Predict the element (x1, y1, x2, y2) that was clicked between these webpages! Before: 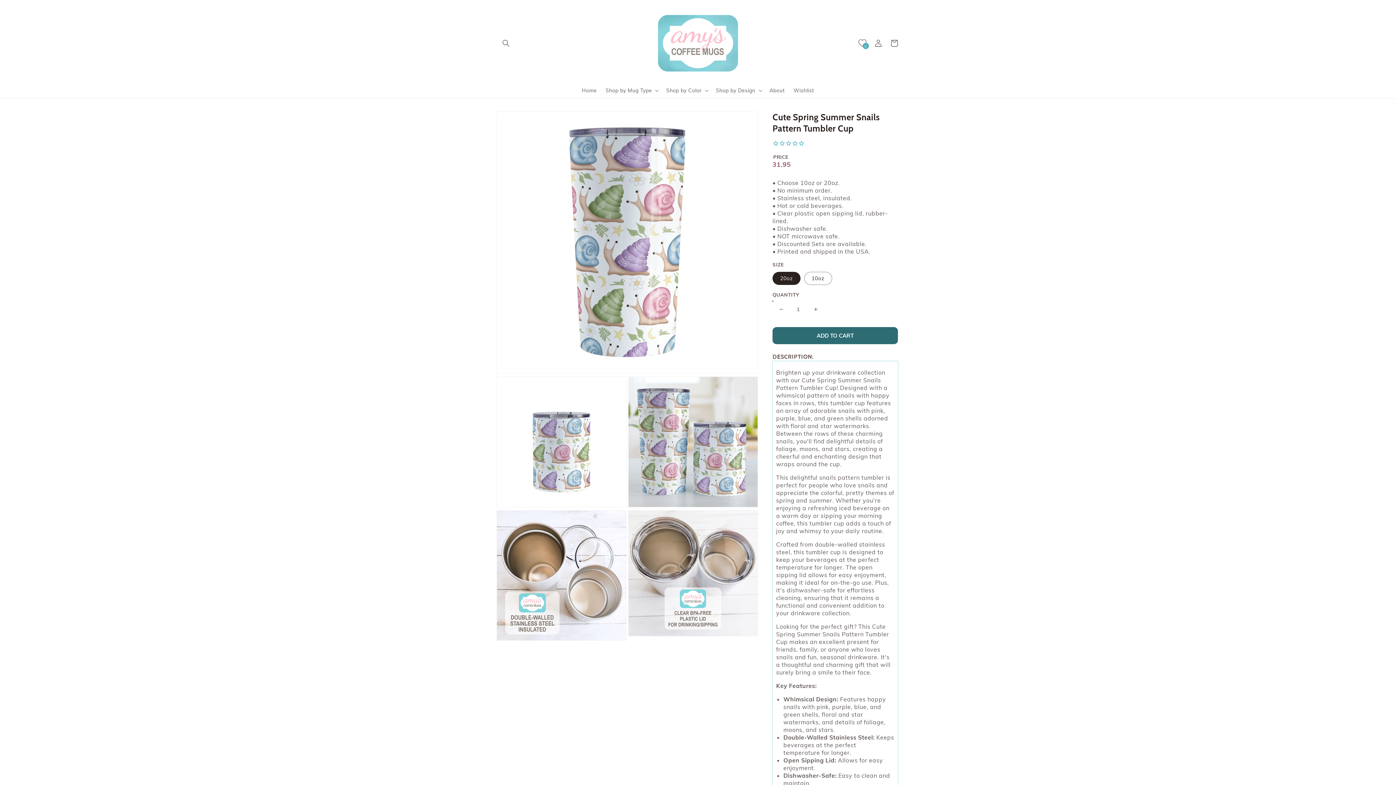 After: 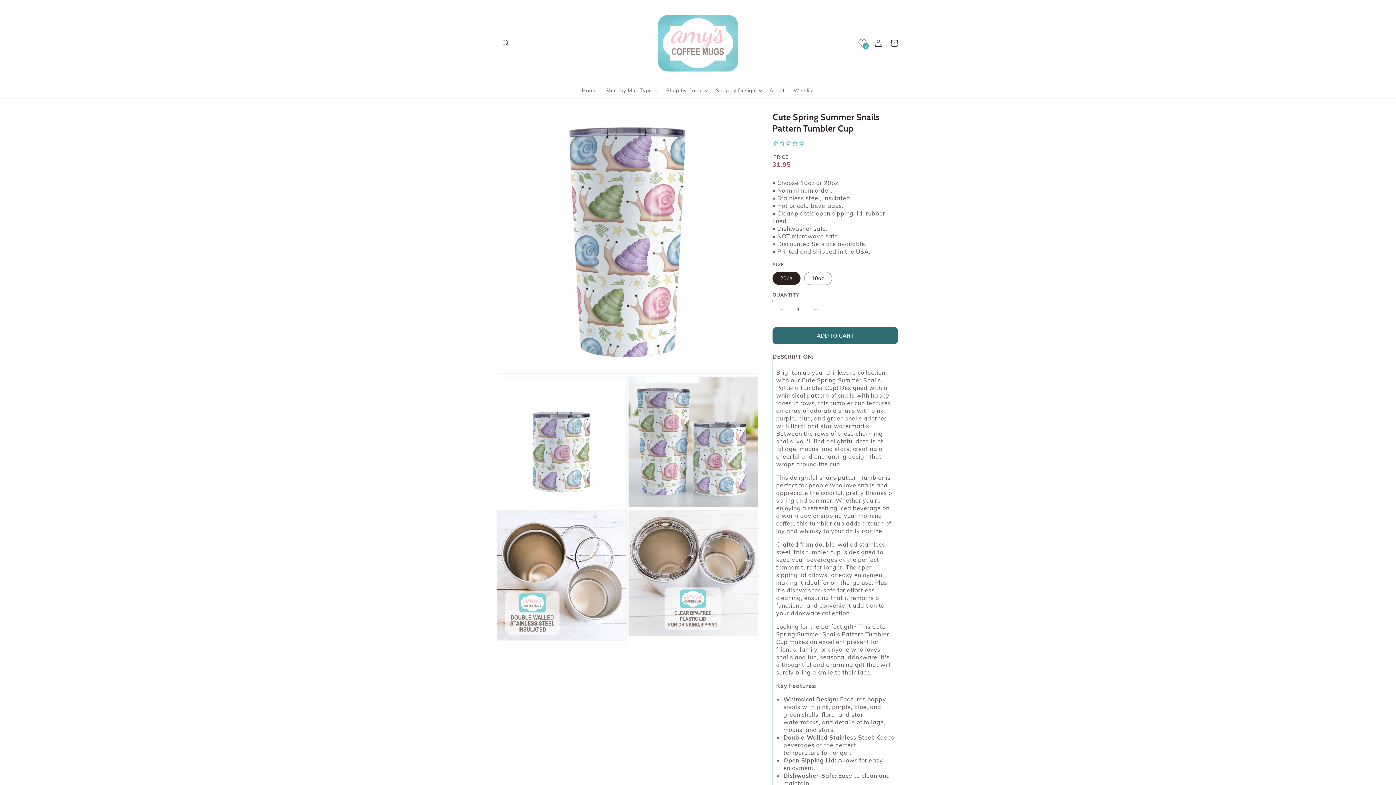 Action: bbox: (773, 301, 789, 318) label: Decrease quantity for Cute Spring Summer Snails Pattern Tumbler Cup